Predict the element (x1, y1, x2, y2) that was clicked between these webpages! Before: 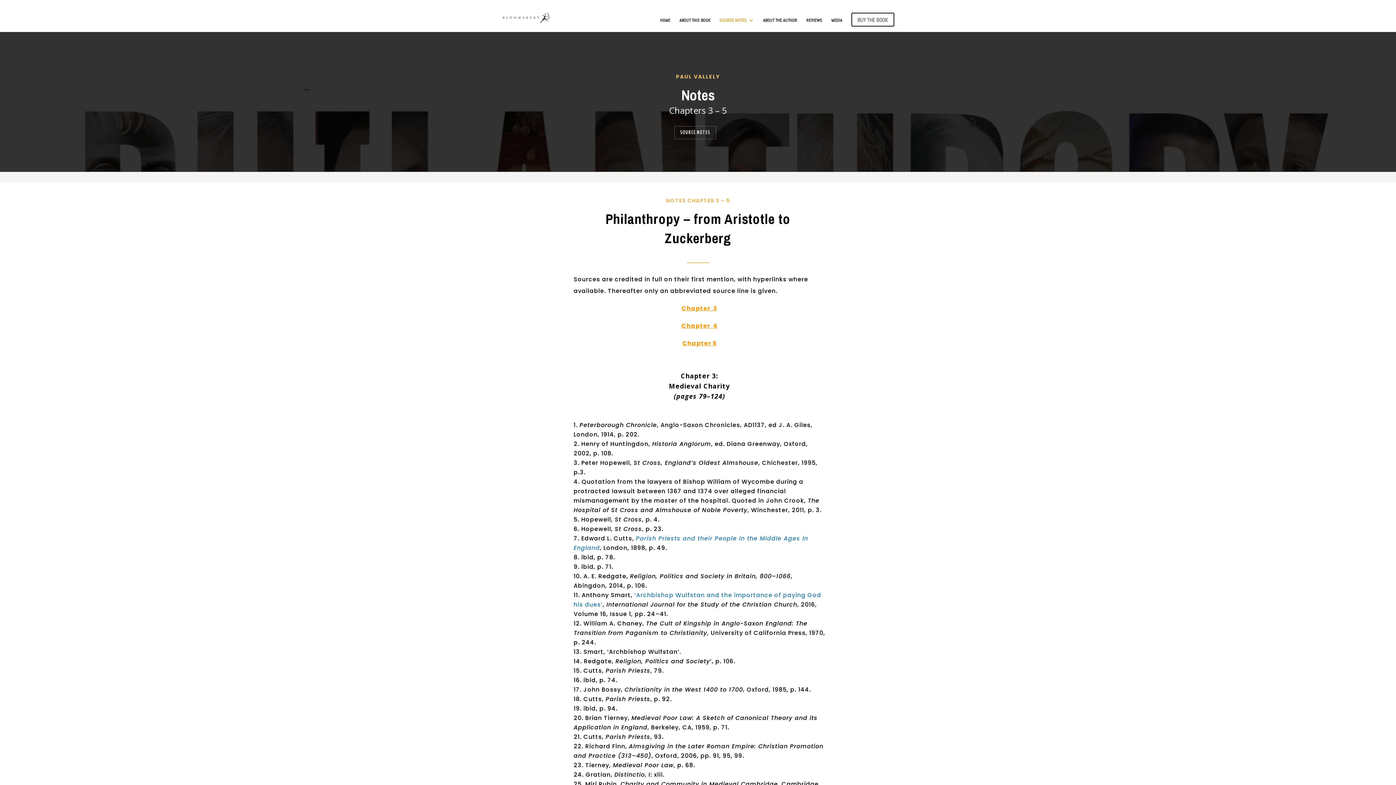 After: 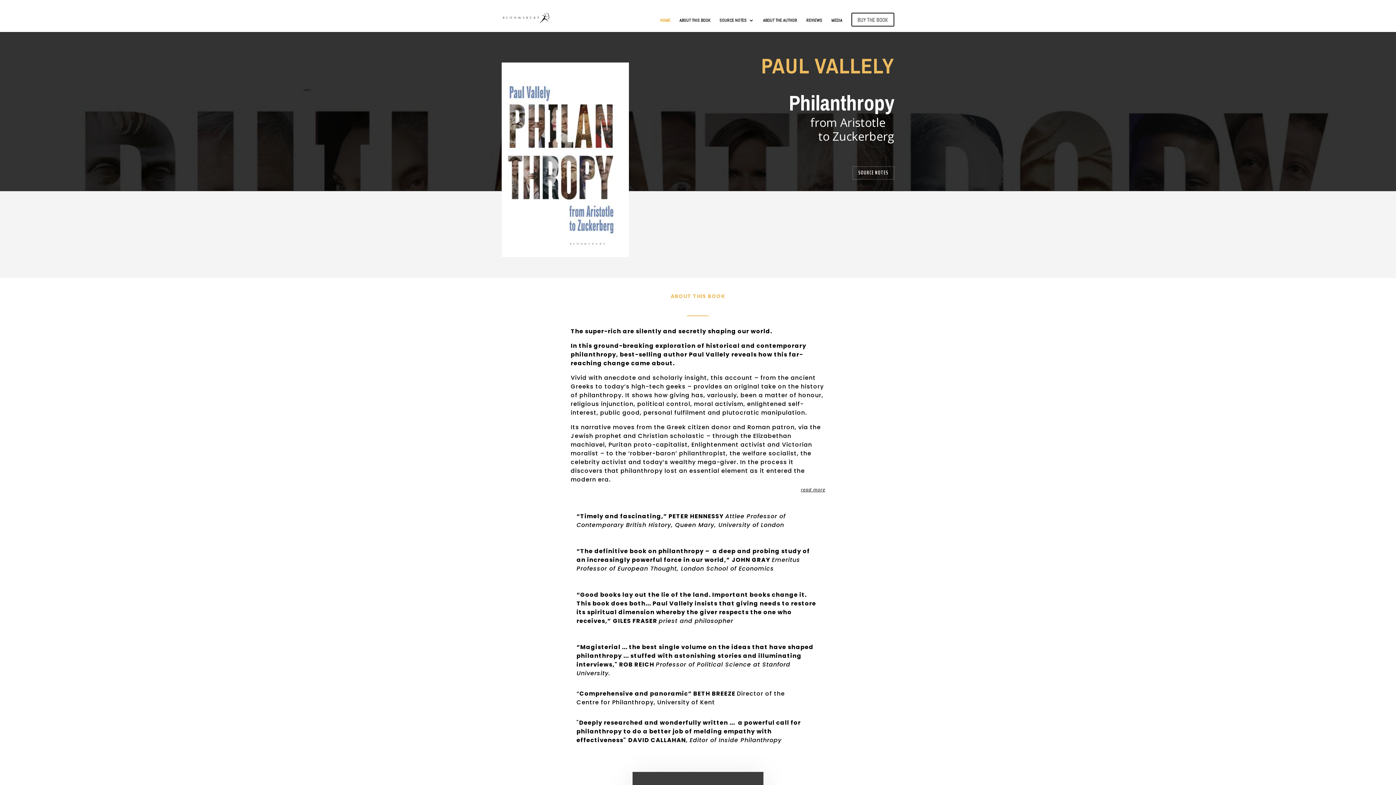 Action: bbox: (502, 12, 549, 18)